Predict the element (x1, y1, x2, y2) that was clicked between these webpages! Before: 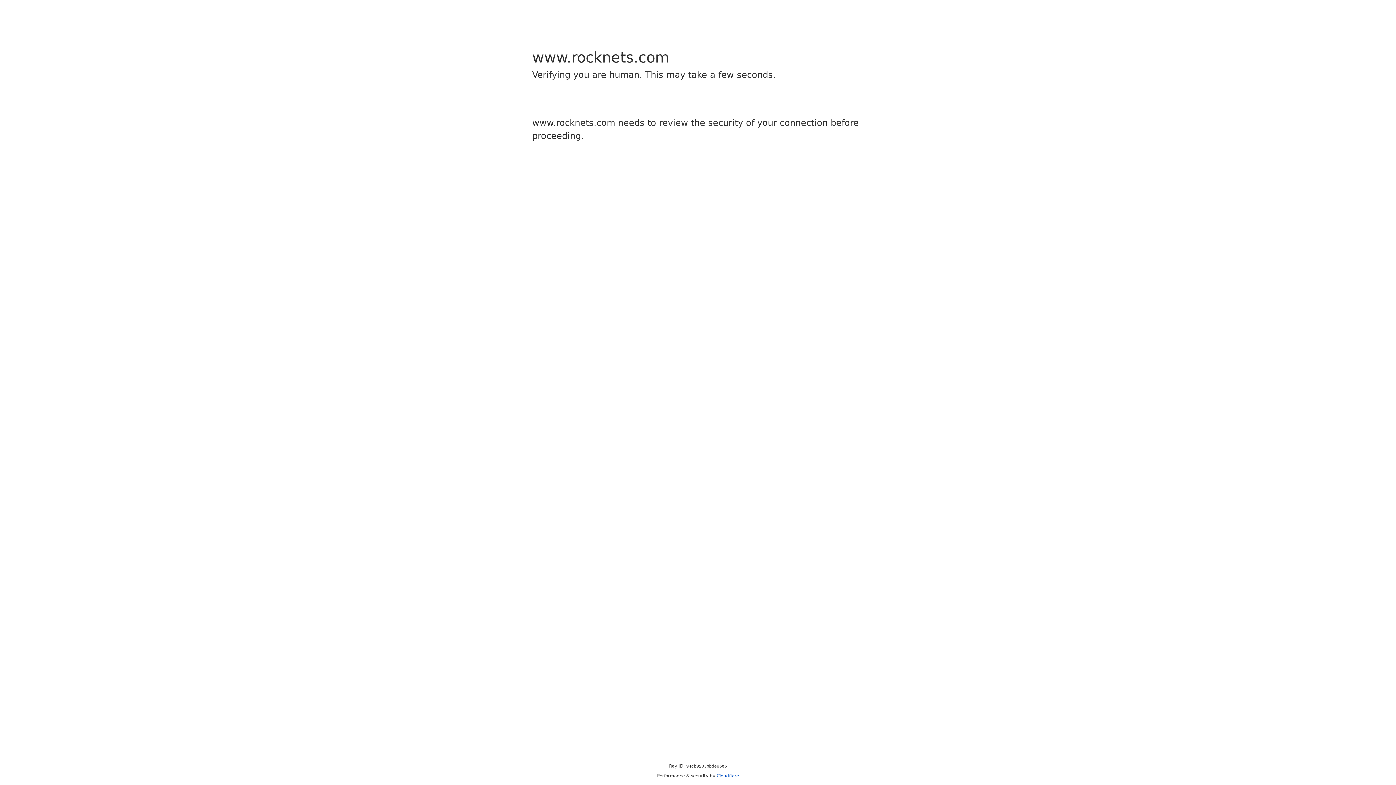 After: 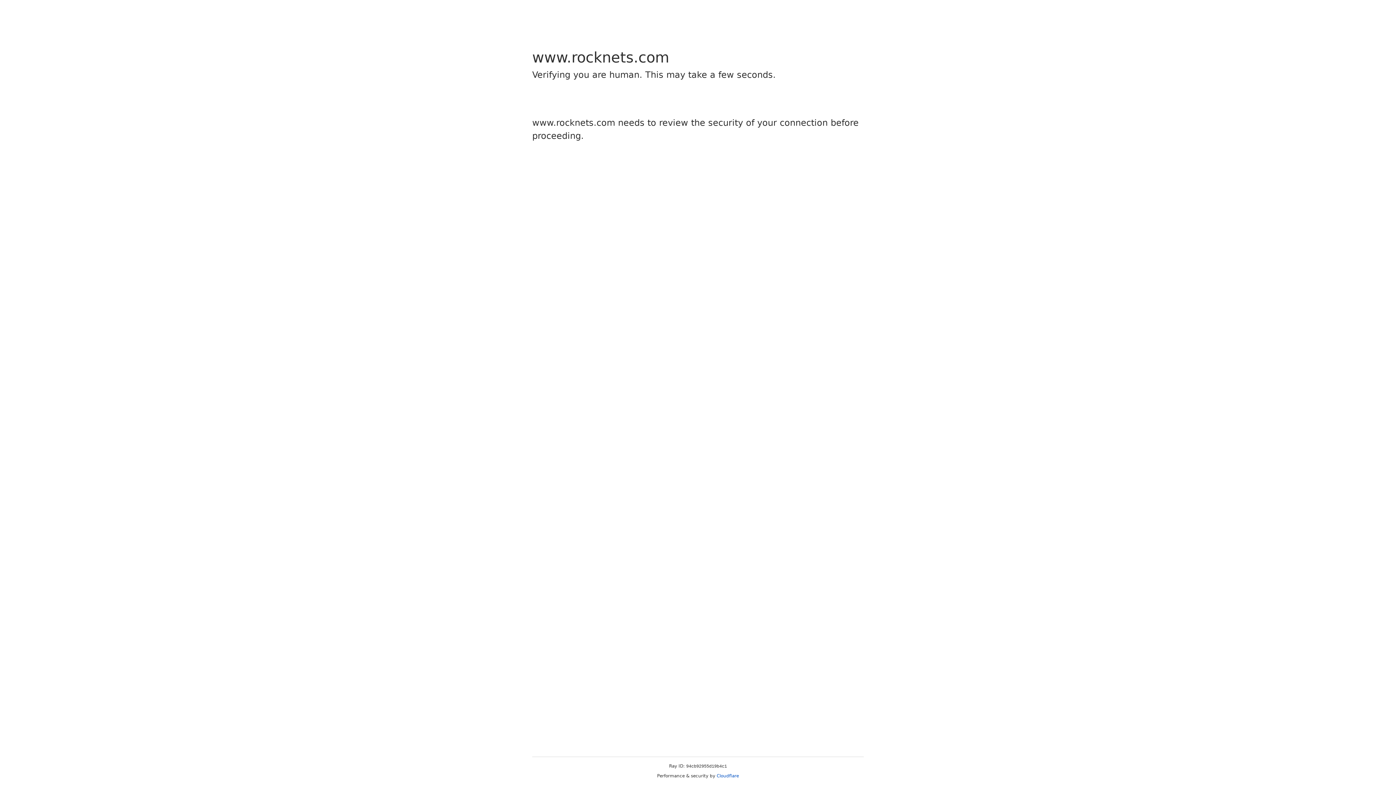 Action: label: Cloudflare bbox: (716, 773, 739, 778)